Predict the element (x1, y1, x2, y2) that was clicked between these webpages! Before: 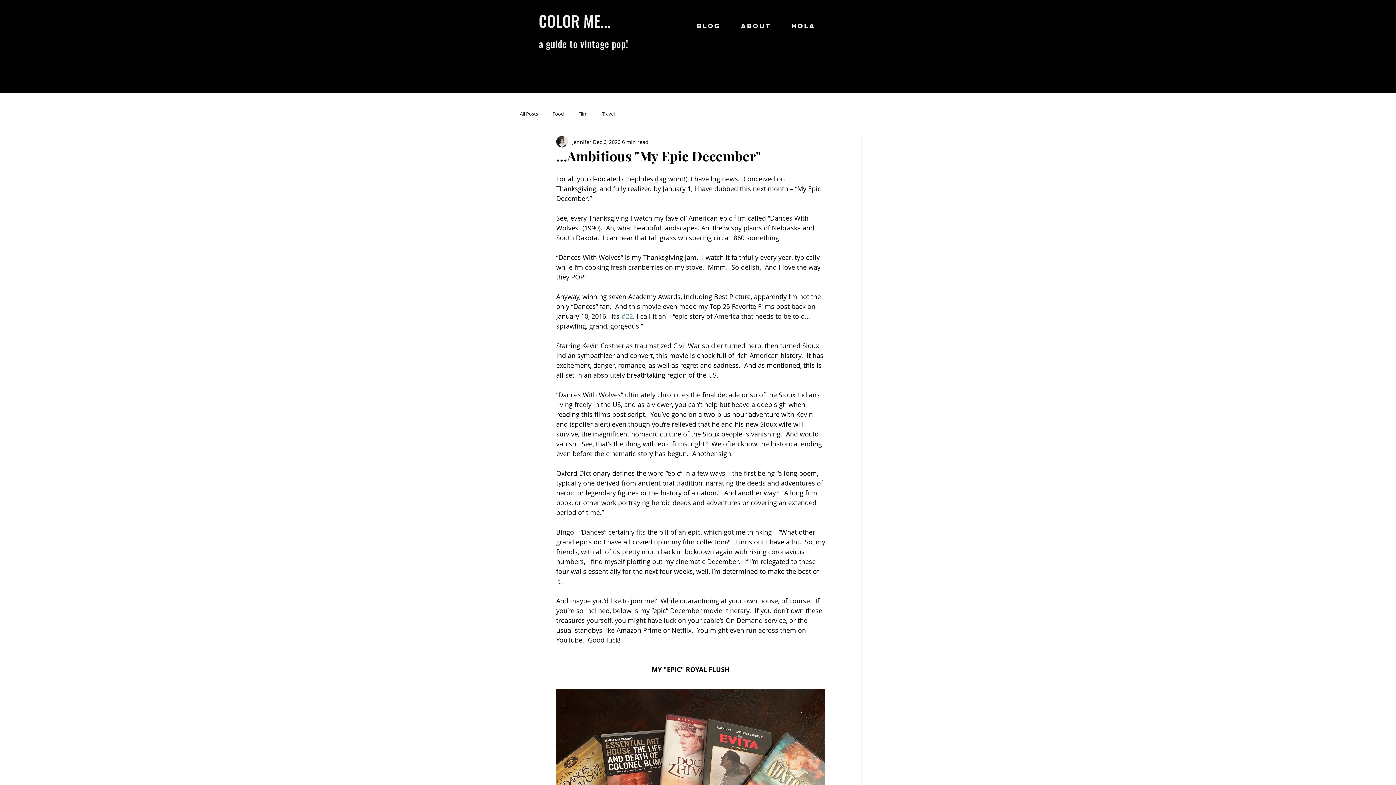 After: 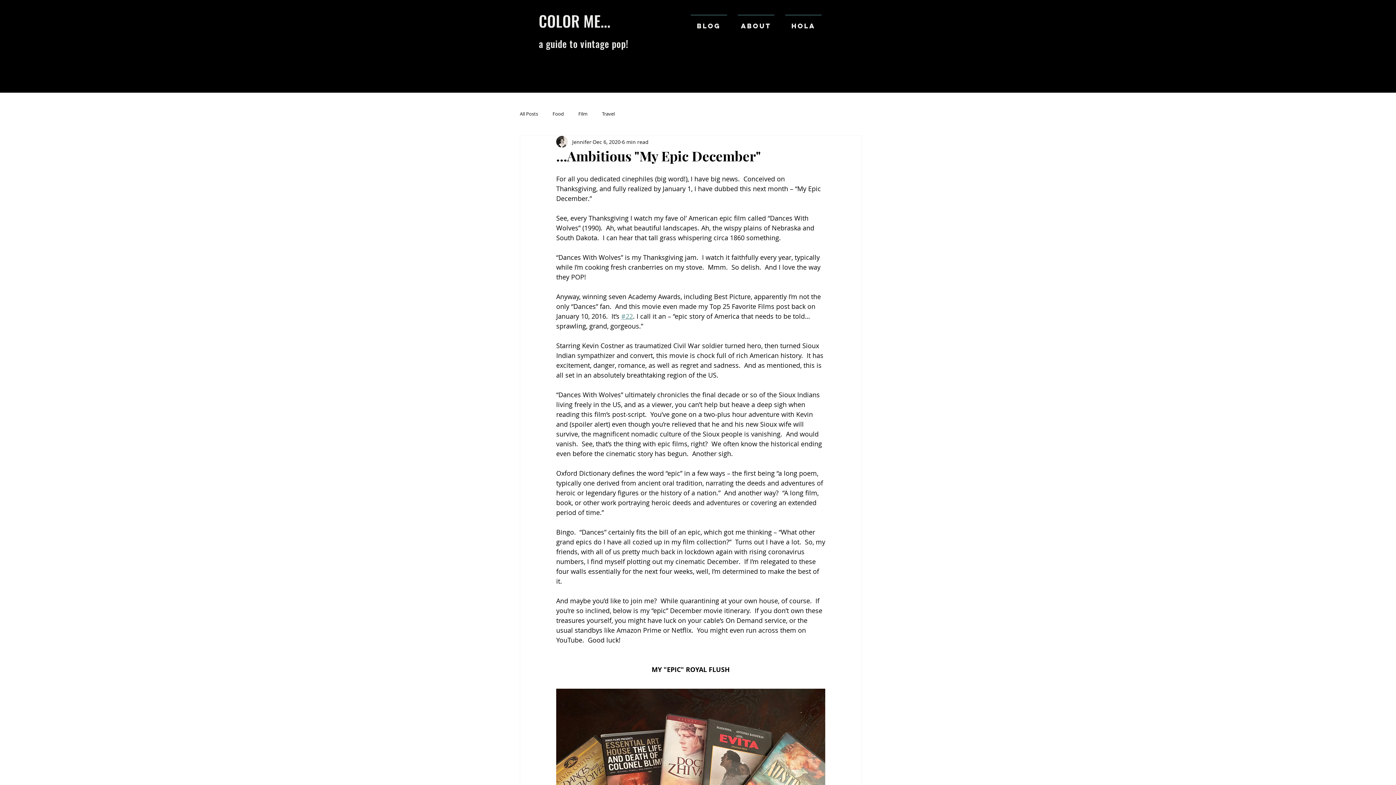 Action: bbox: (621, 312, 633, 320) label: #22